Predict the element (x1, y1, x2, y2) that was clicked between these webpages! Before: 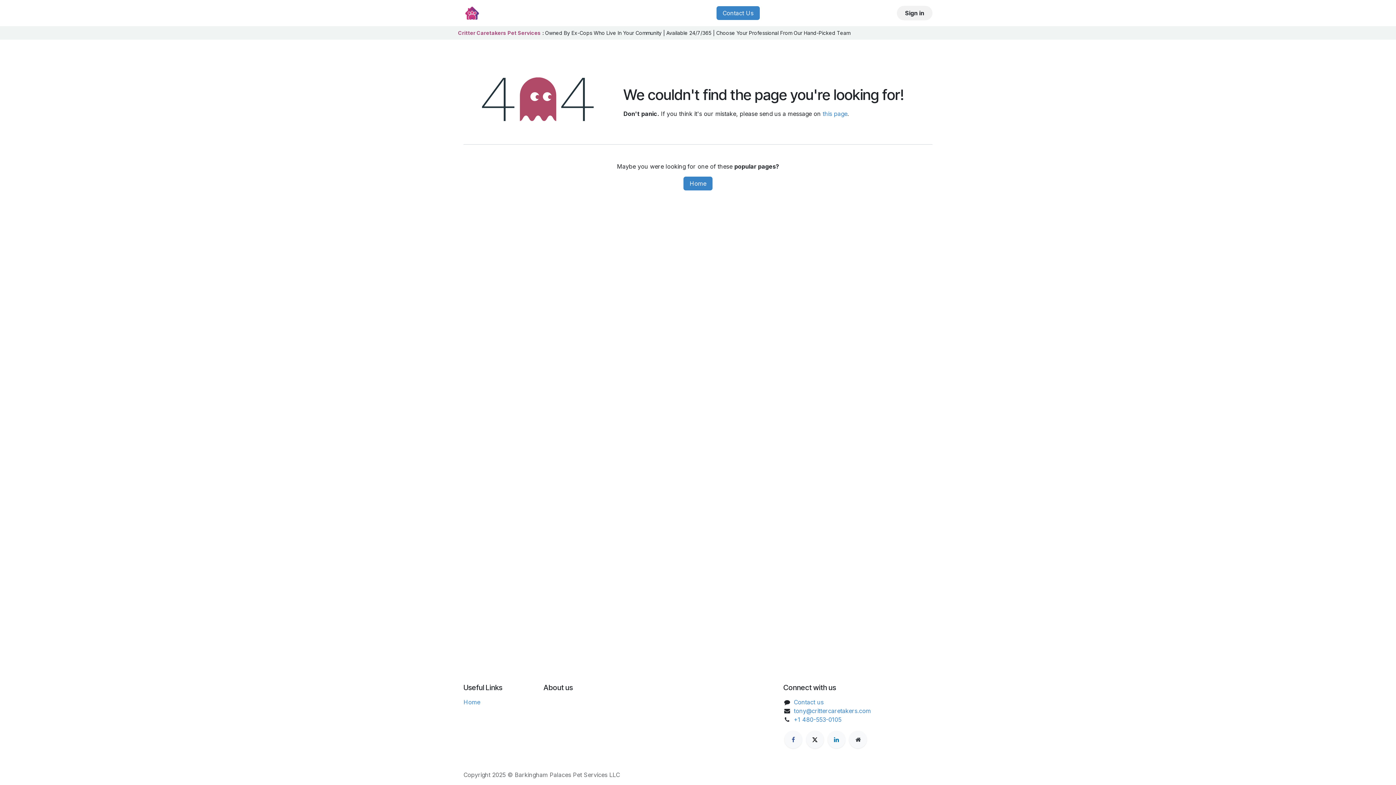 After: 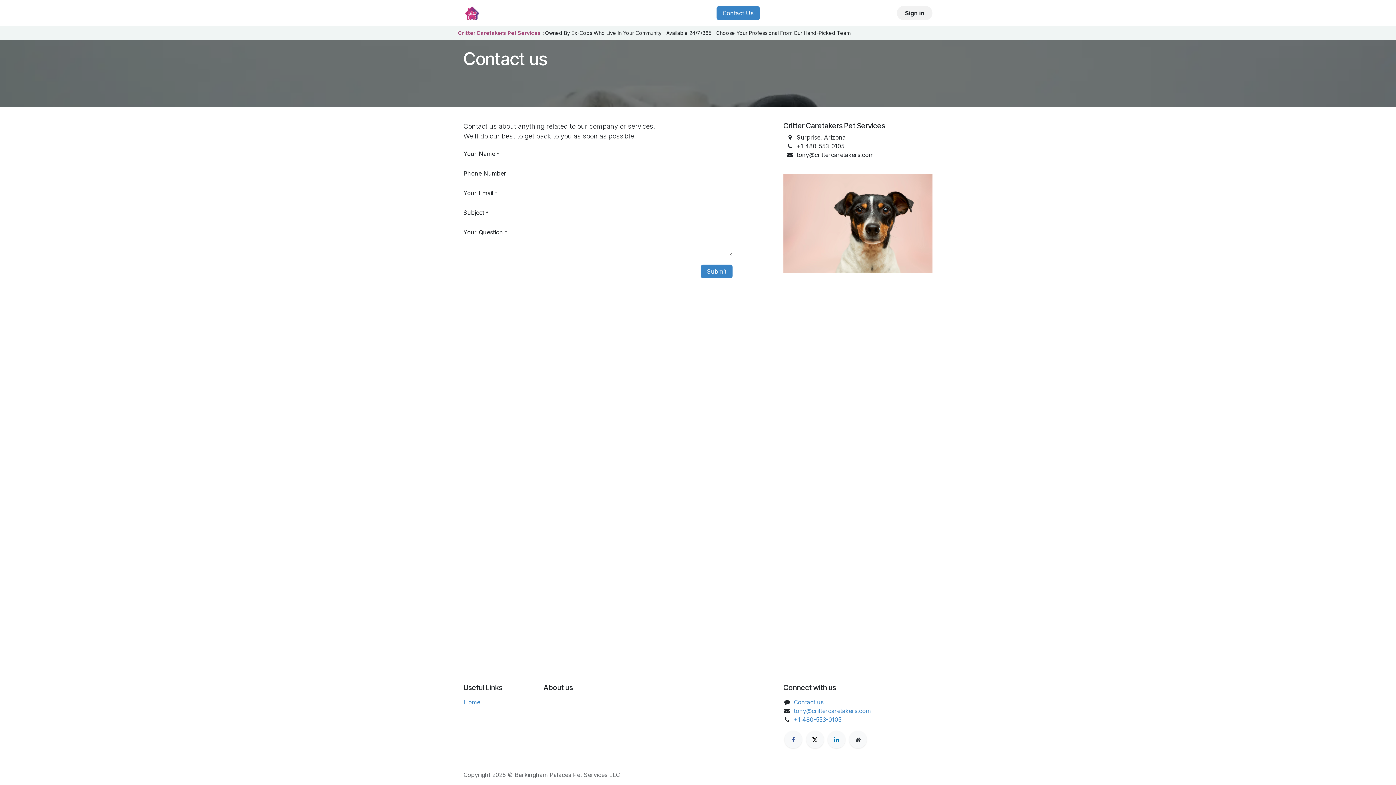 Action: label: this page bbox: (822, 110, 847, 117)